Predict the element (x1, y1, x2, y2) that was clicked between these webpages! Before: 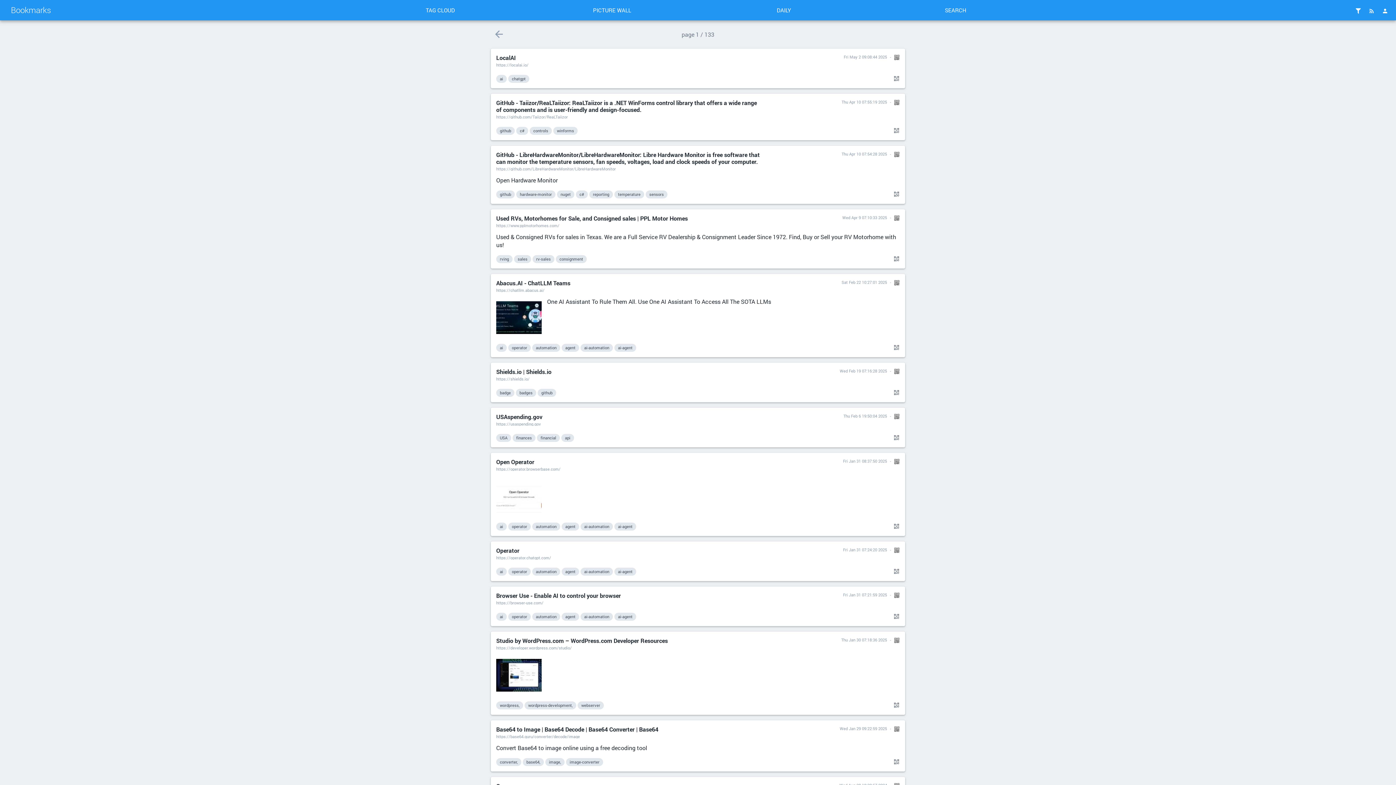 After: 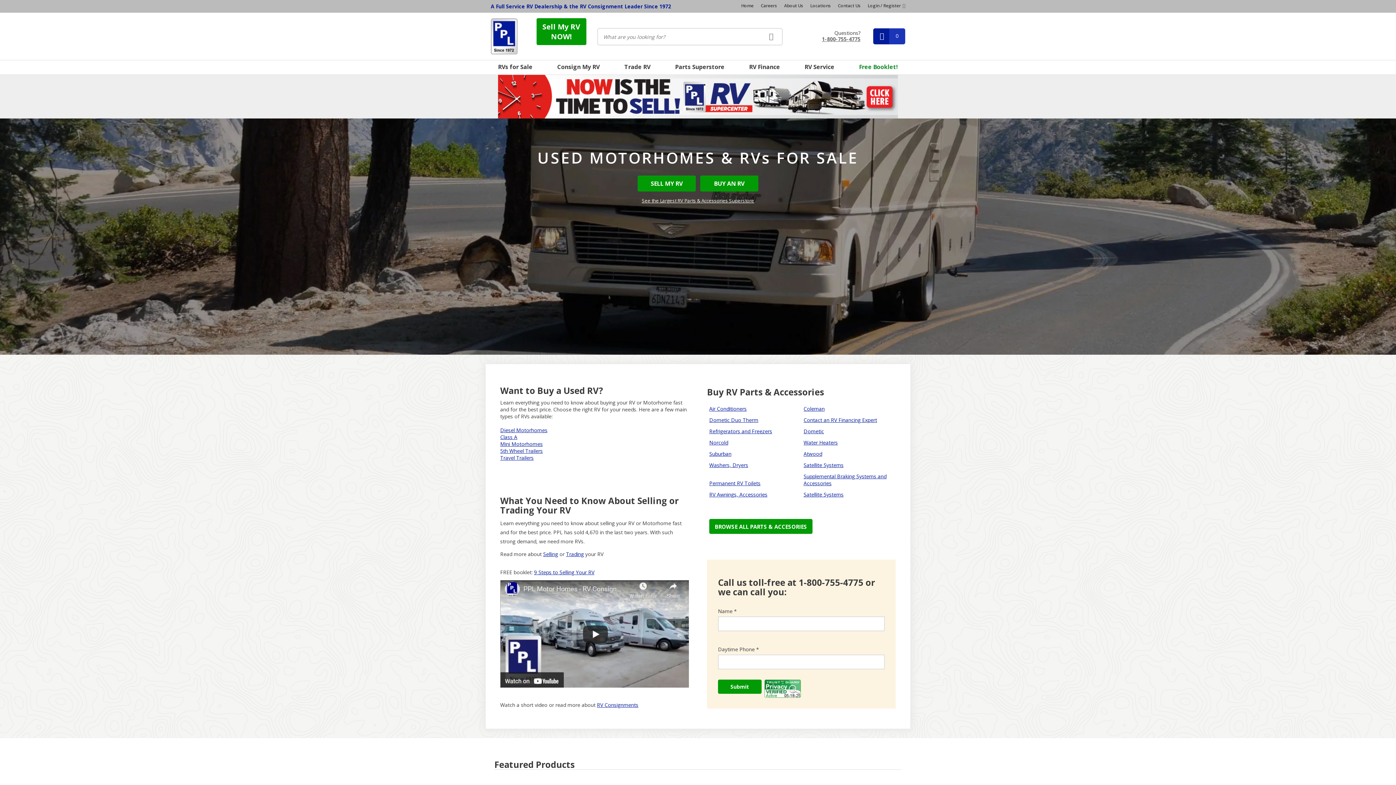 Action: bbox: (496, 223, 761, 227) label: https://www.pplmotorhomes.com/